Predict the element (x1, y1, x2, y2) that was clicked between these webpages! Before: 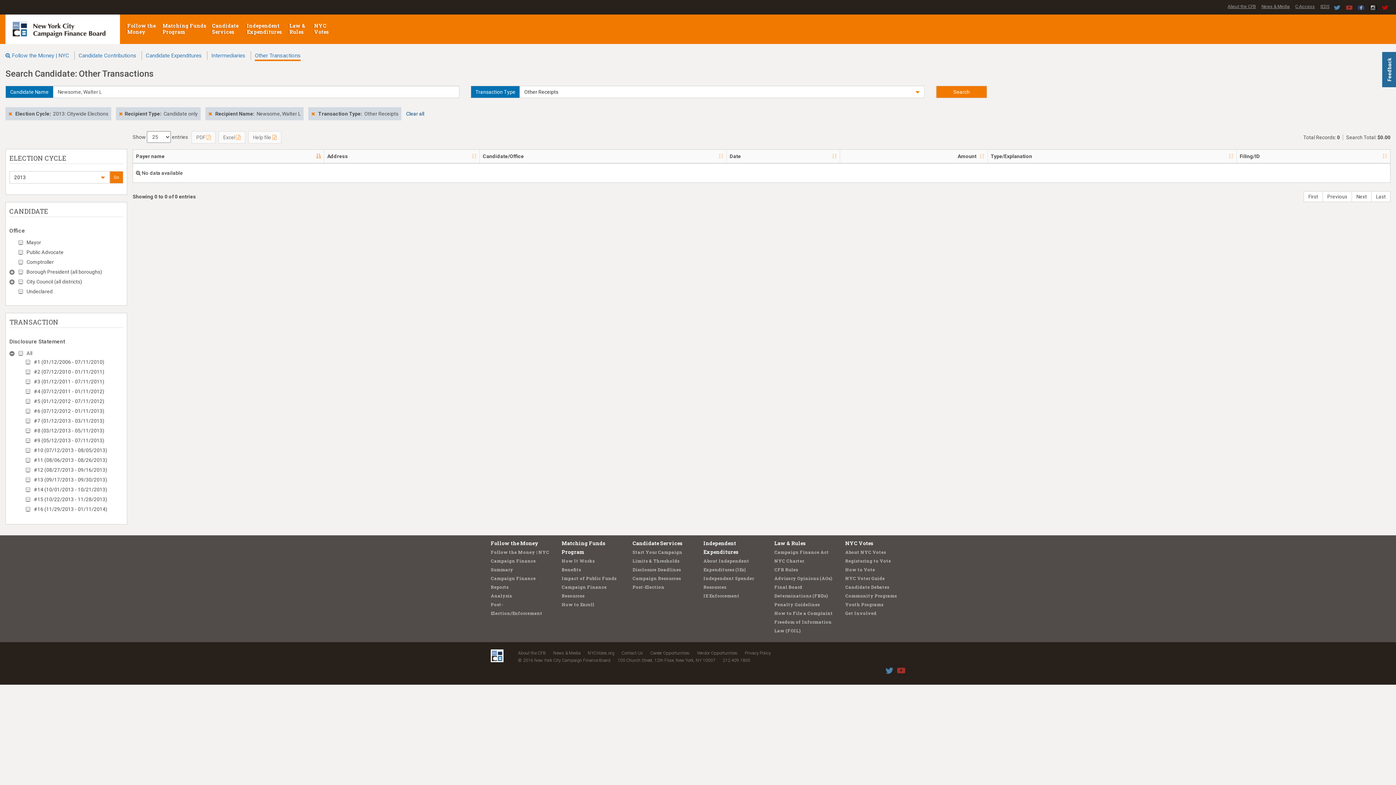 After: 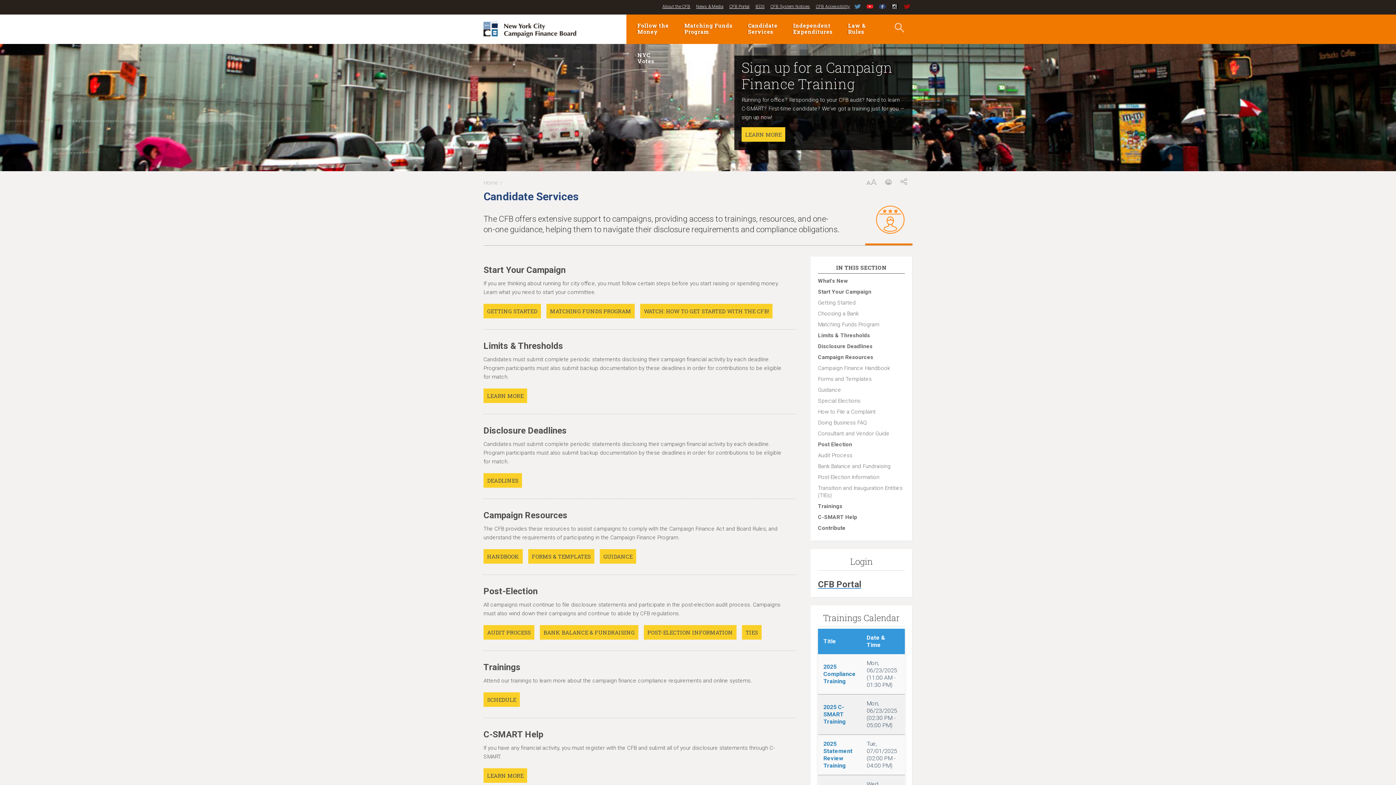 Action: label: Candidate Services  bbox: (212, 14, 243, 44)